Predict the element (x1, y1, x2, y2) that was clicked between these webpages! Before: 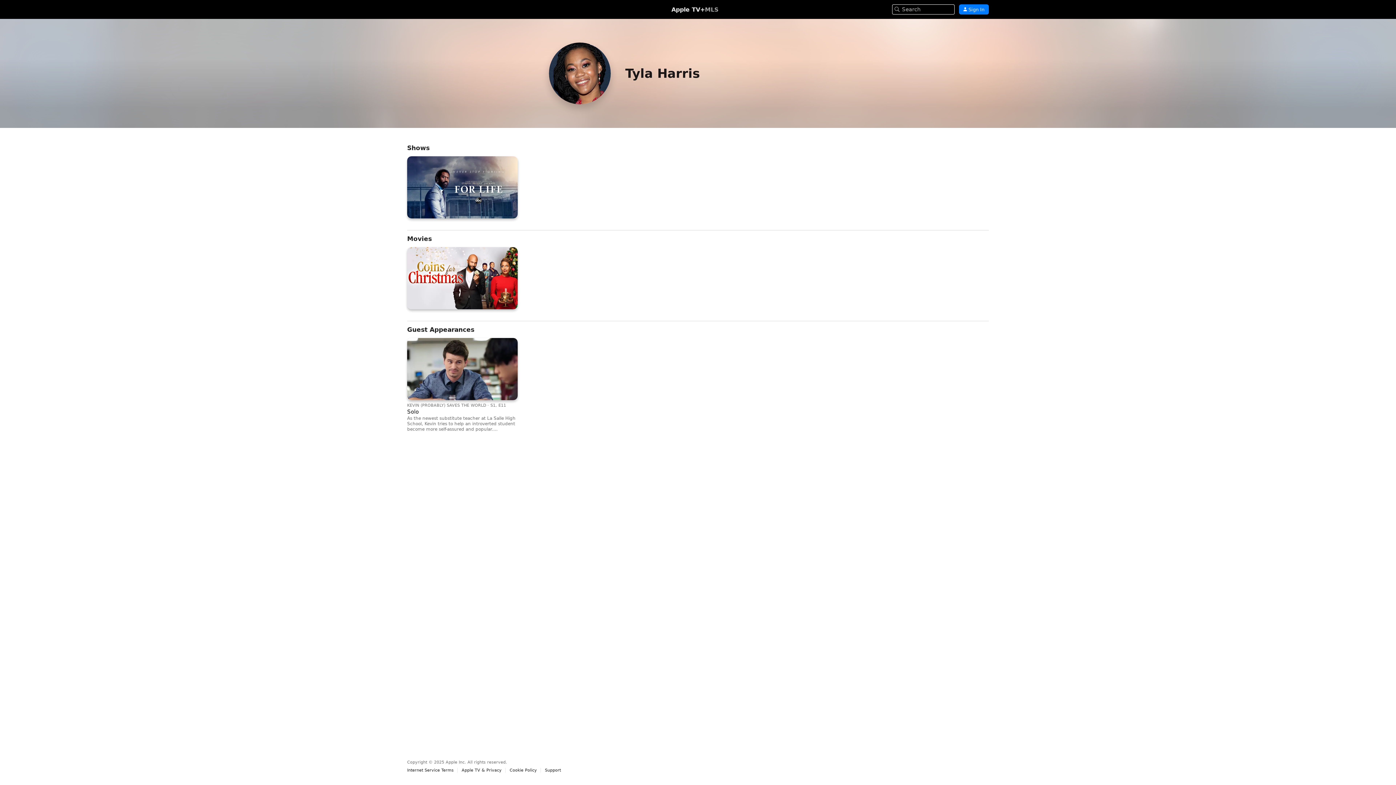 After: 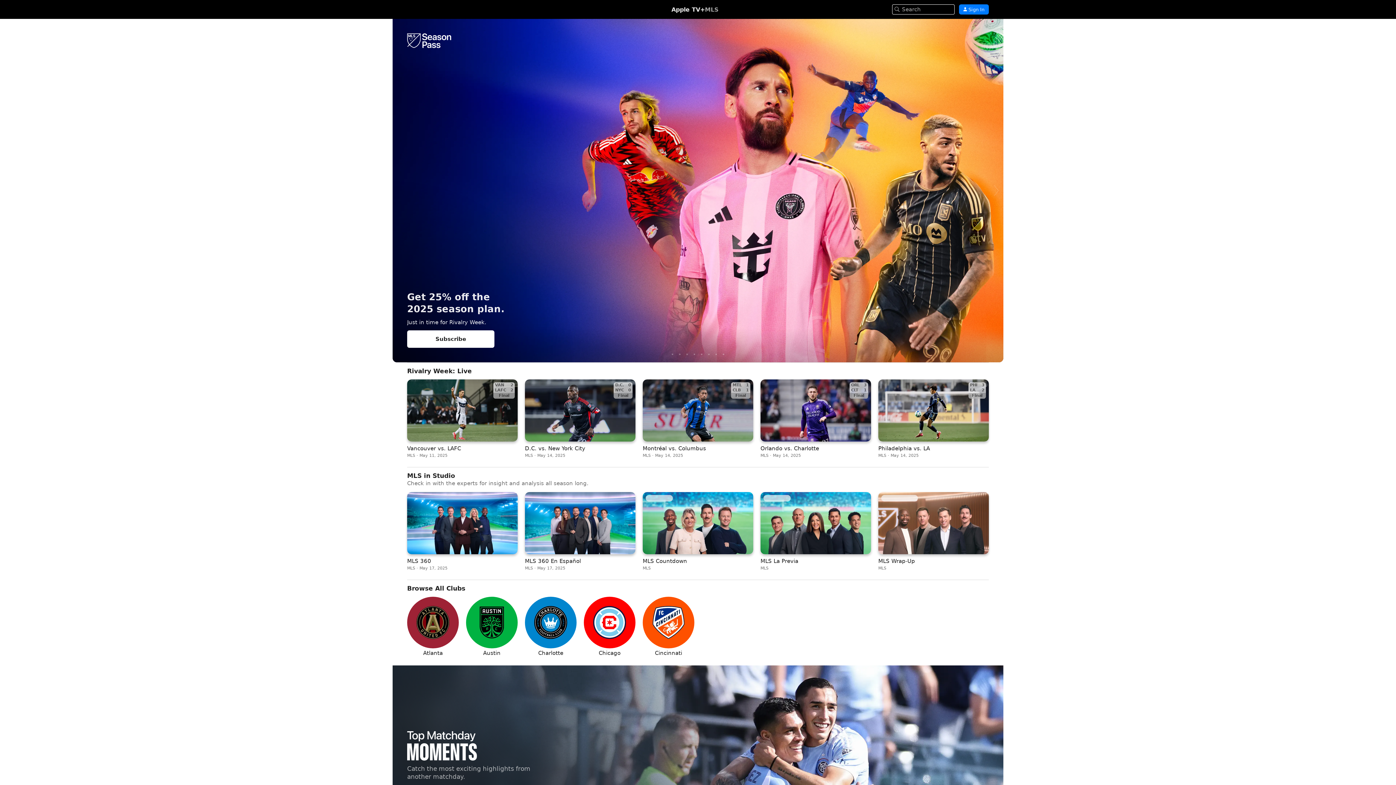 Action: label: MLS bbox: (705, 6, 718, 12)